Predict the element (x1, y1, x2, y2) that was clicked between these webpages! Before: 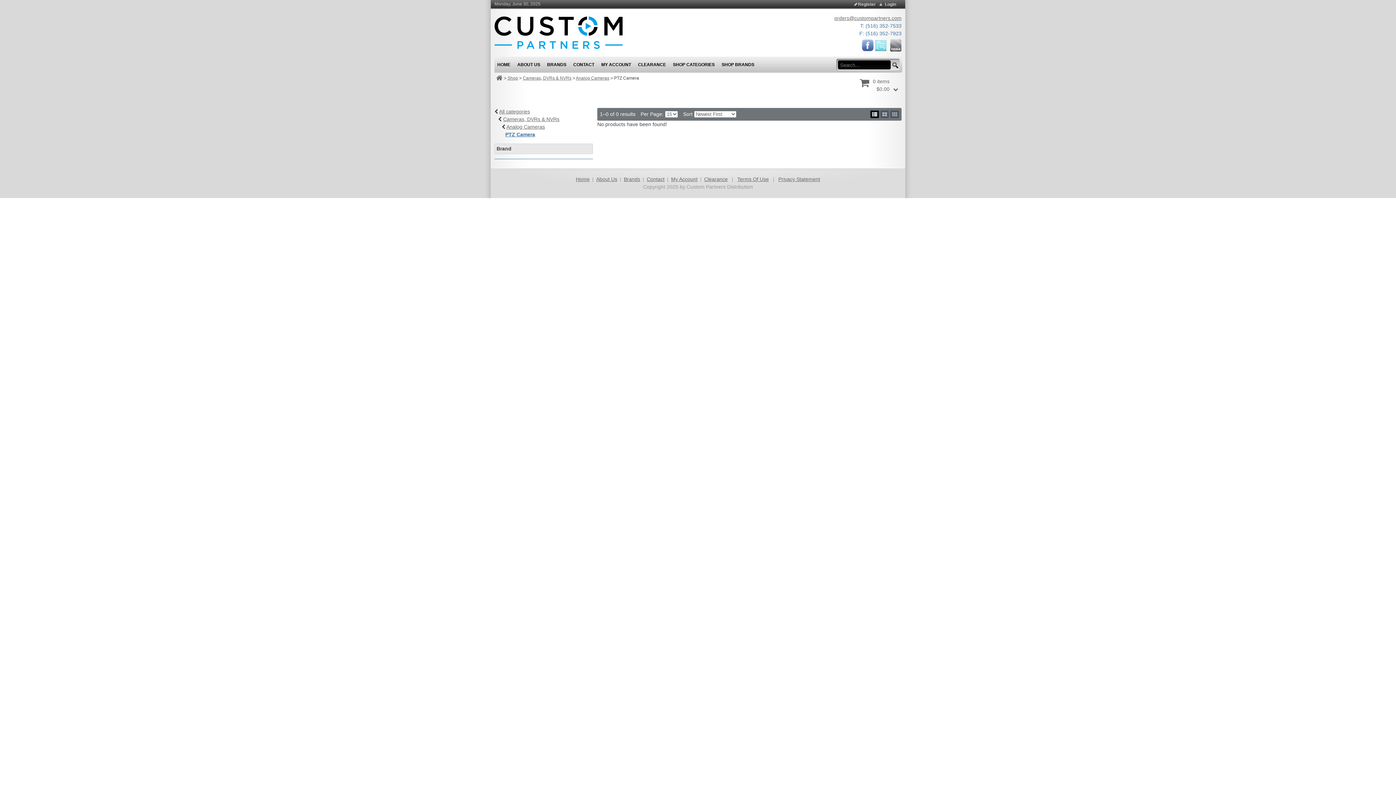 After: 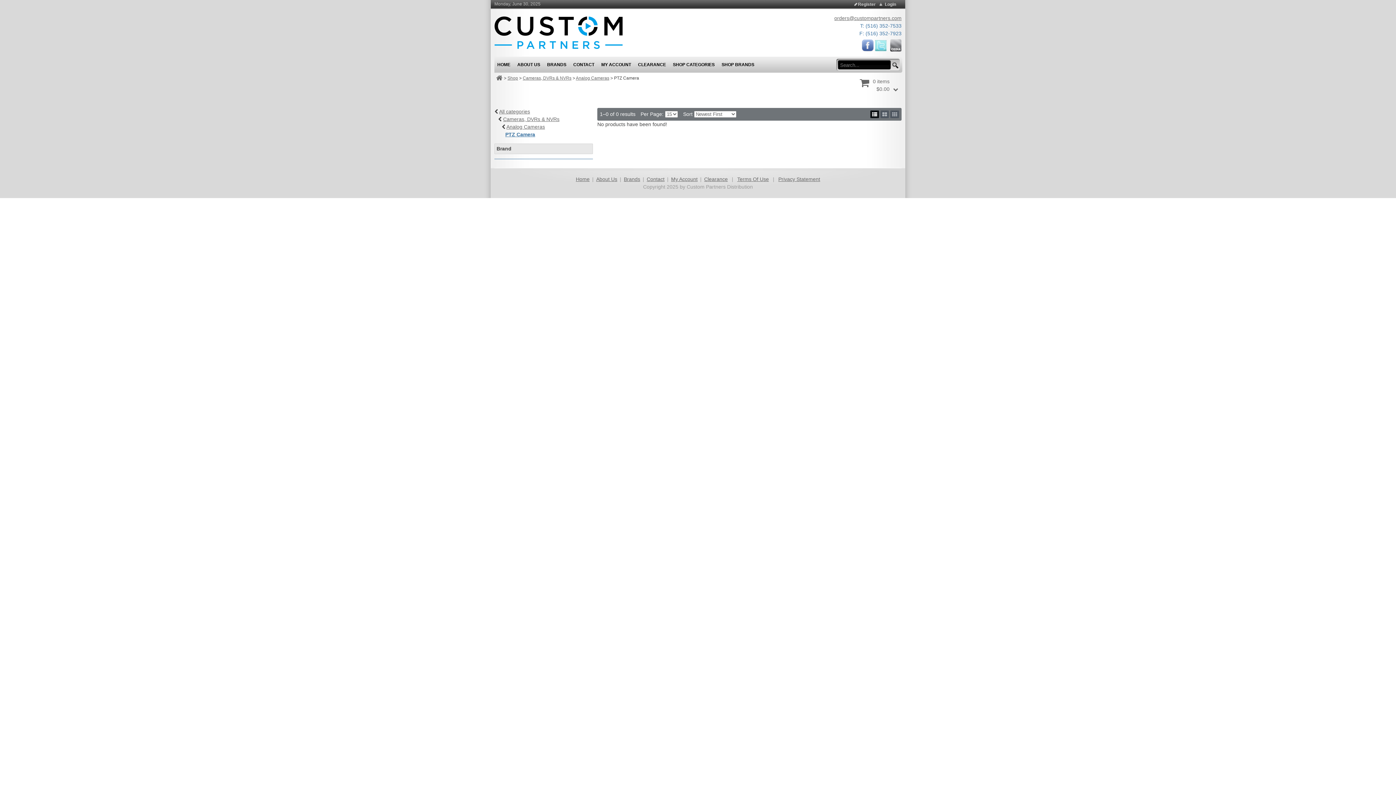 Action: bbox: (870, 110, 879, 118)